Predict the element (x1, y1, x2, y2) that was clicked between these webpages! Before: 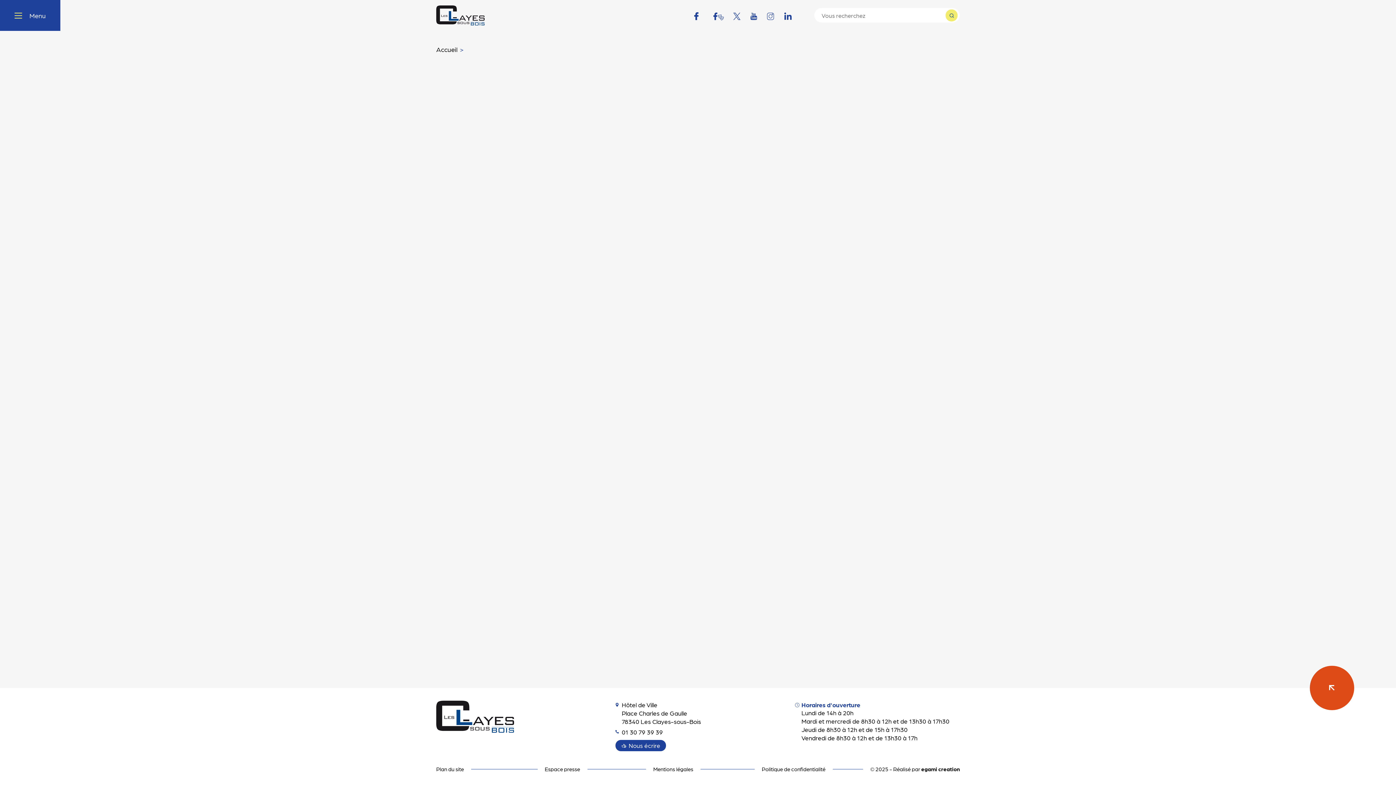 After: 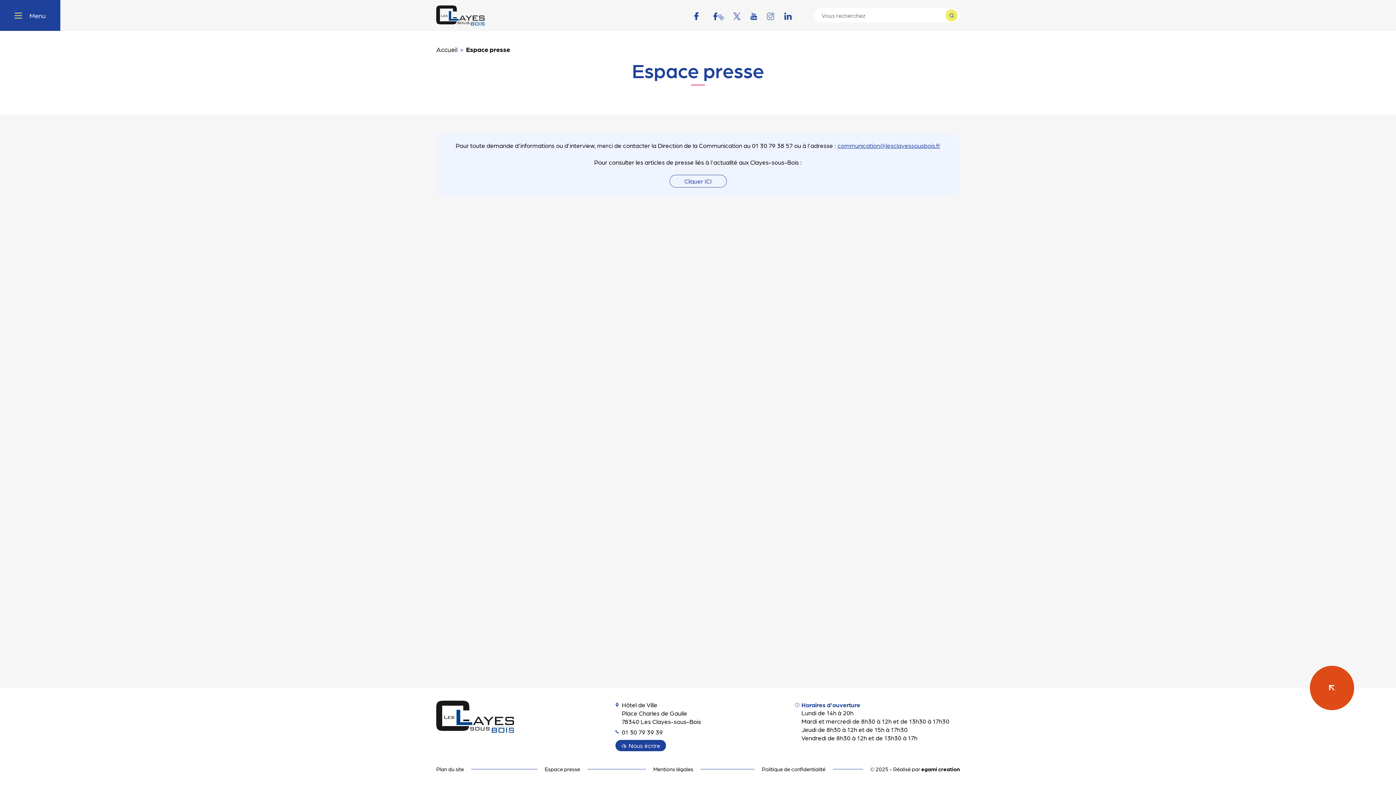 Action: label: Espace presse bbox: (544, 766, 580, 772)